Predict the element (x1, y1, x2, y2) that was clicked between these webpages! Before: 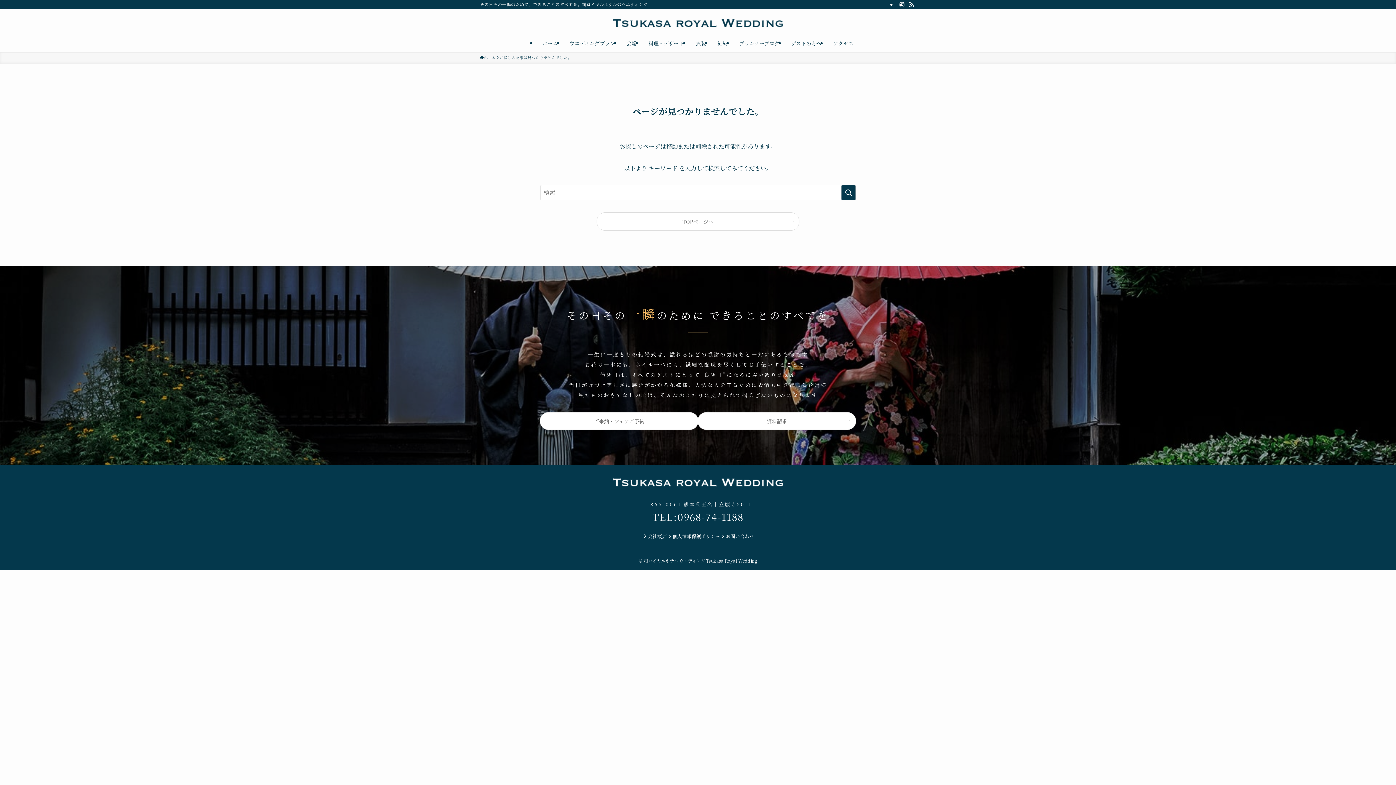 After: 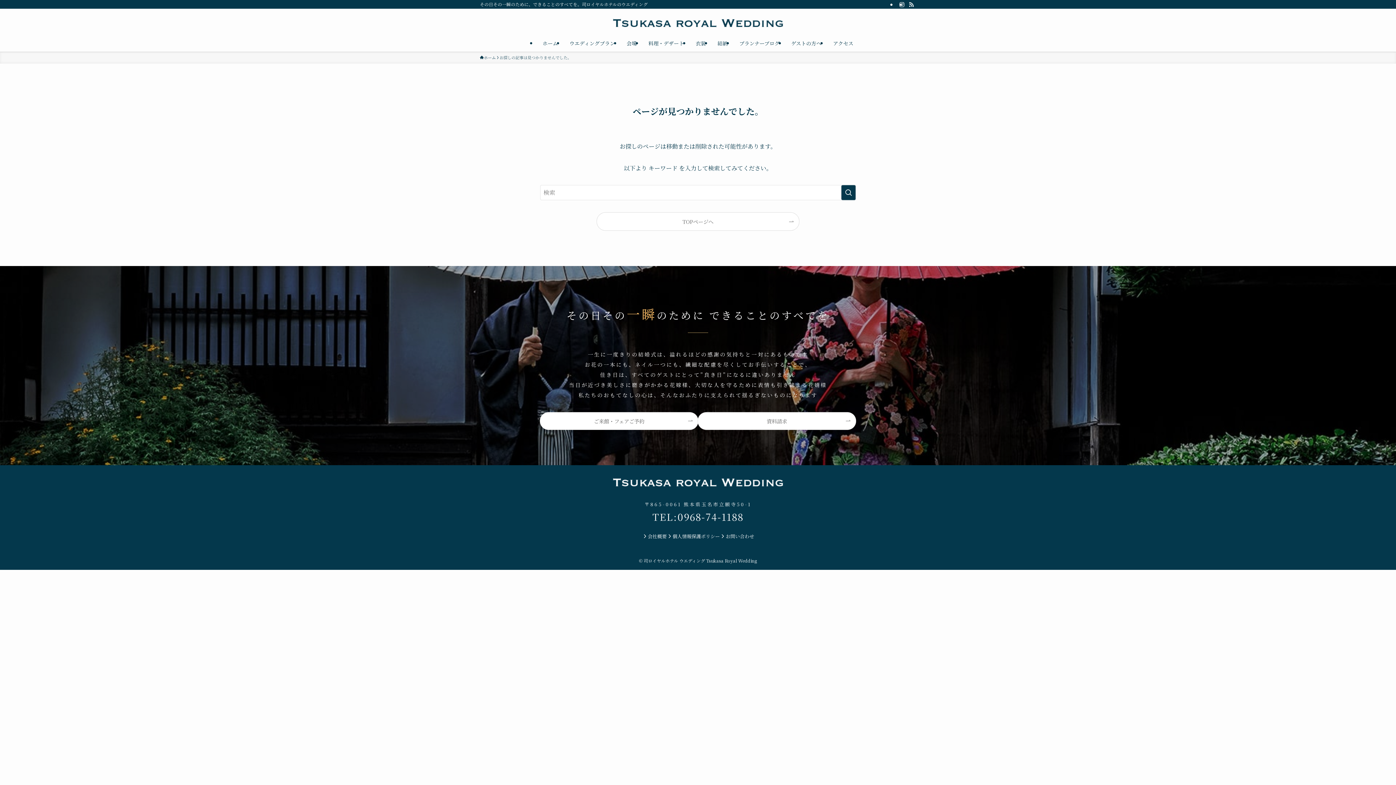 Action: bbox: (906, 0, 916, 8) label: rss